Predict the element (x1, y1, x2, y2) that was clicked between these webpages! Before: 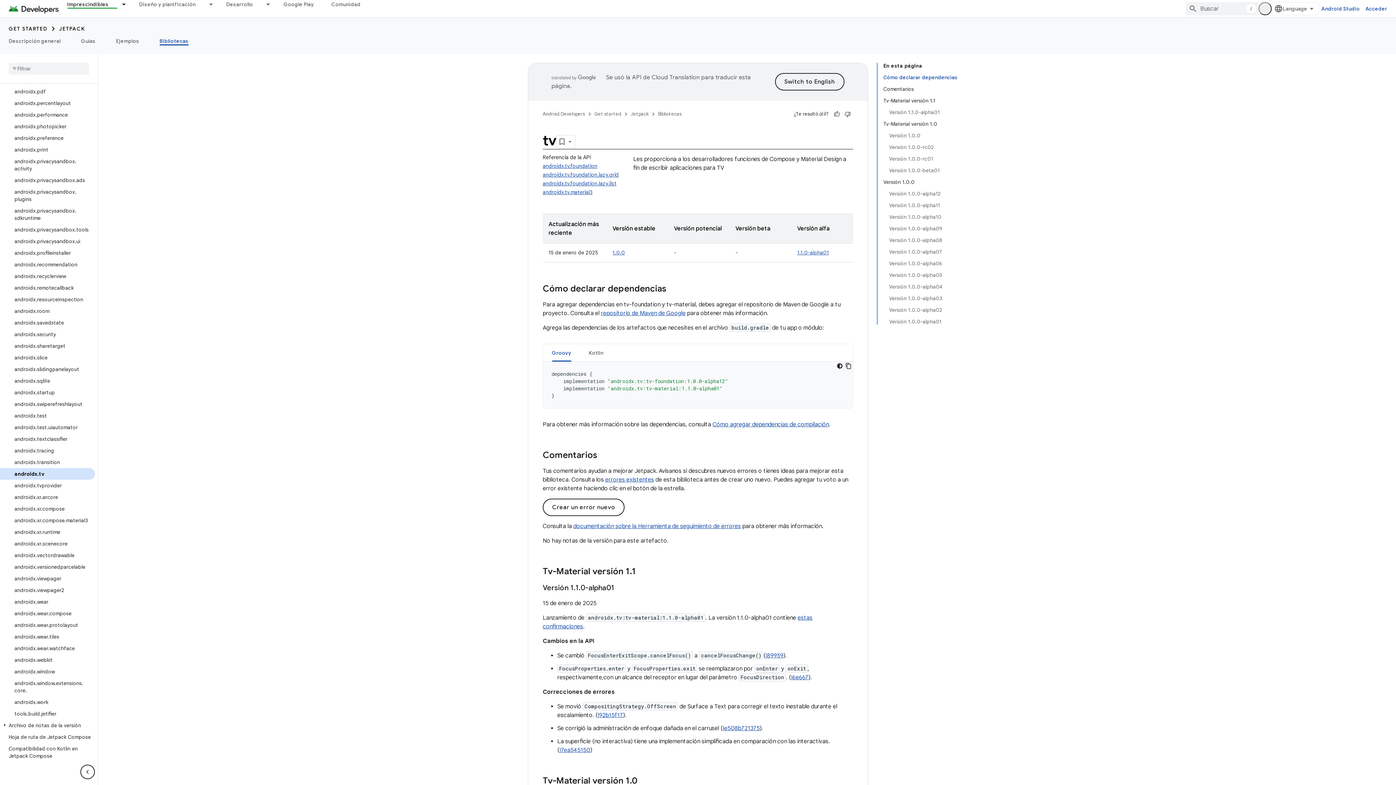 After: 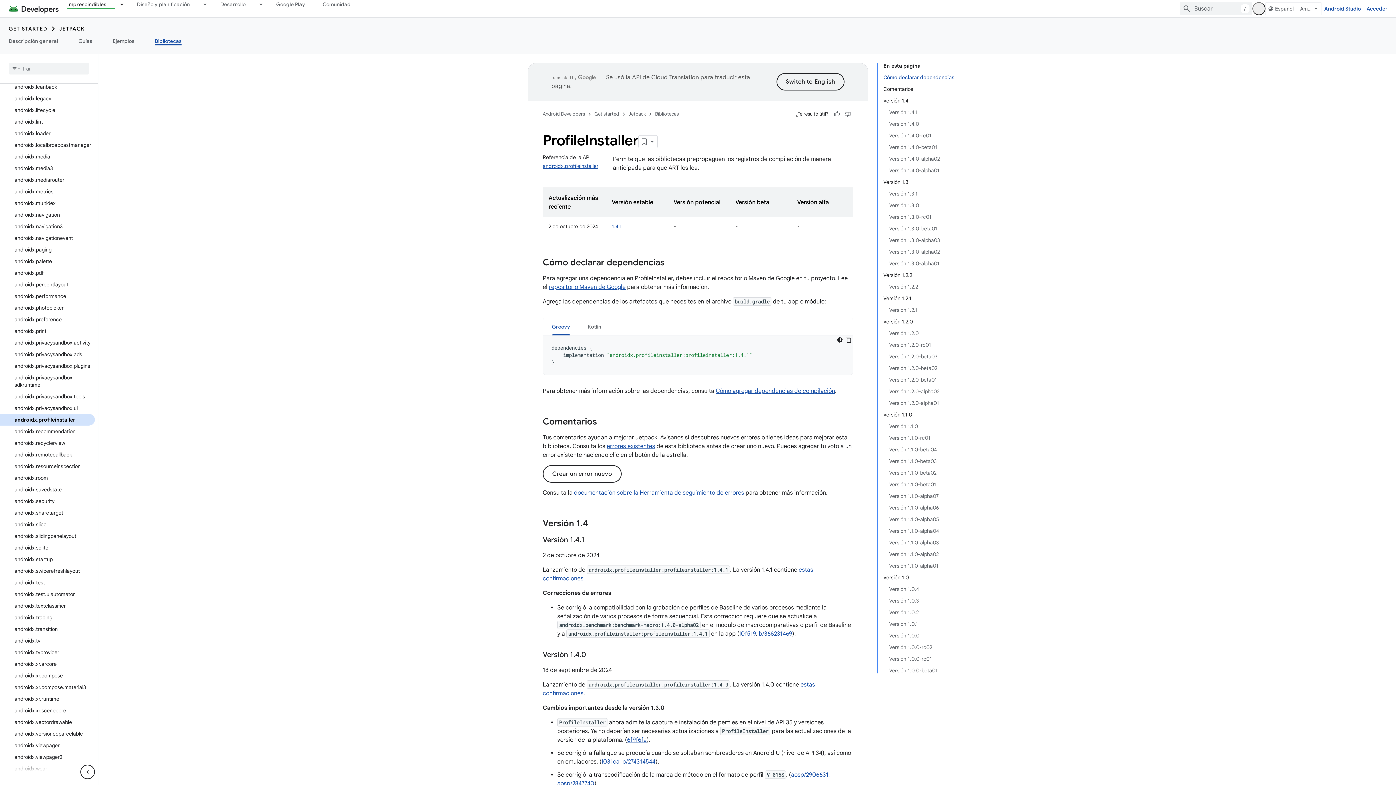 Action: bbox: (0, 247, 94, 258) label: androidx.profileinstaller